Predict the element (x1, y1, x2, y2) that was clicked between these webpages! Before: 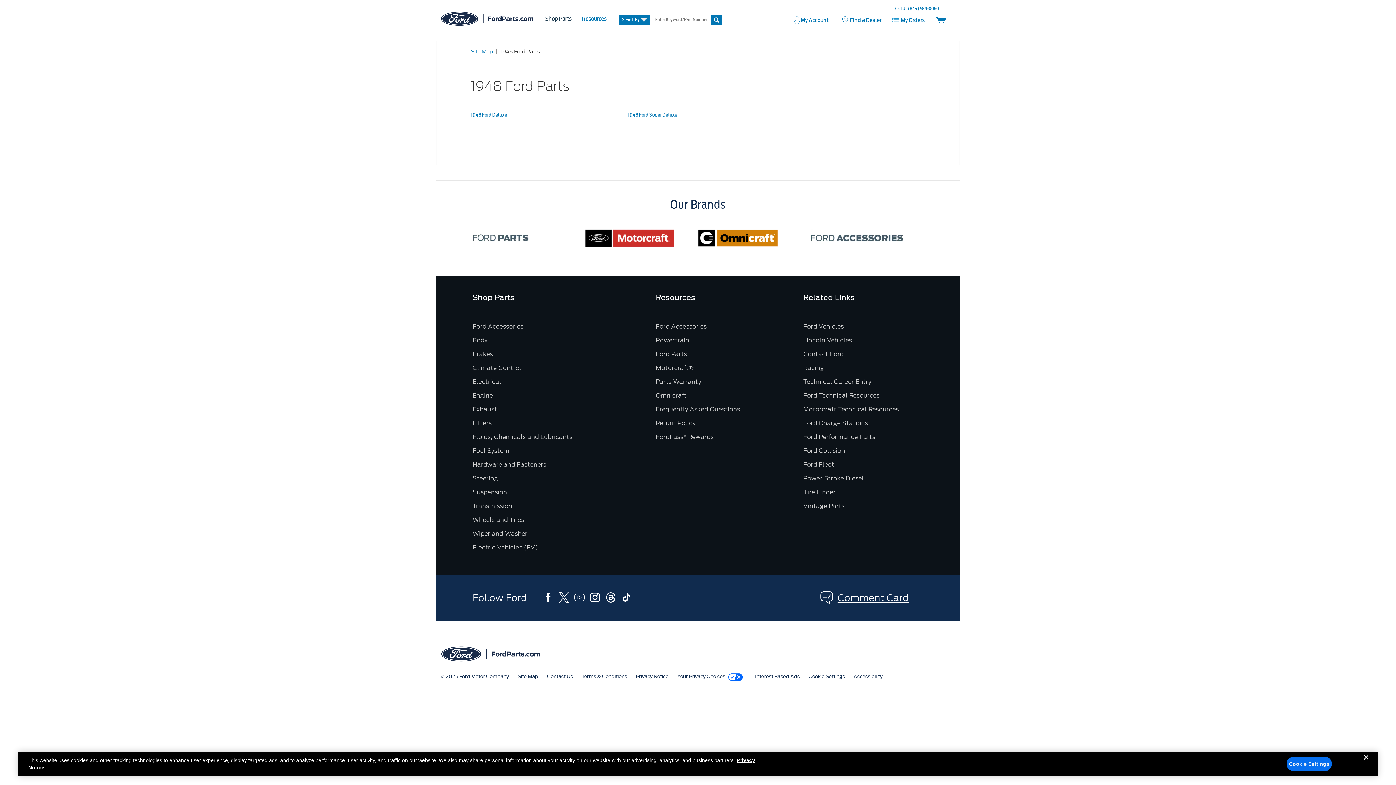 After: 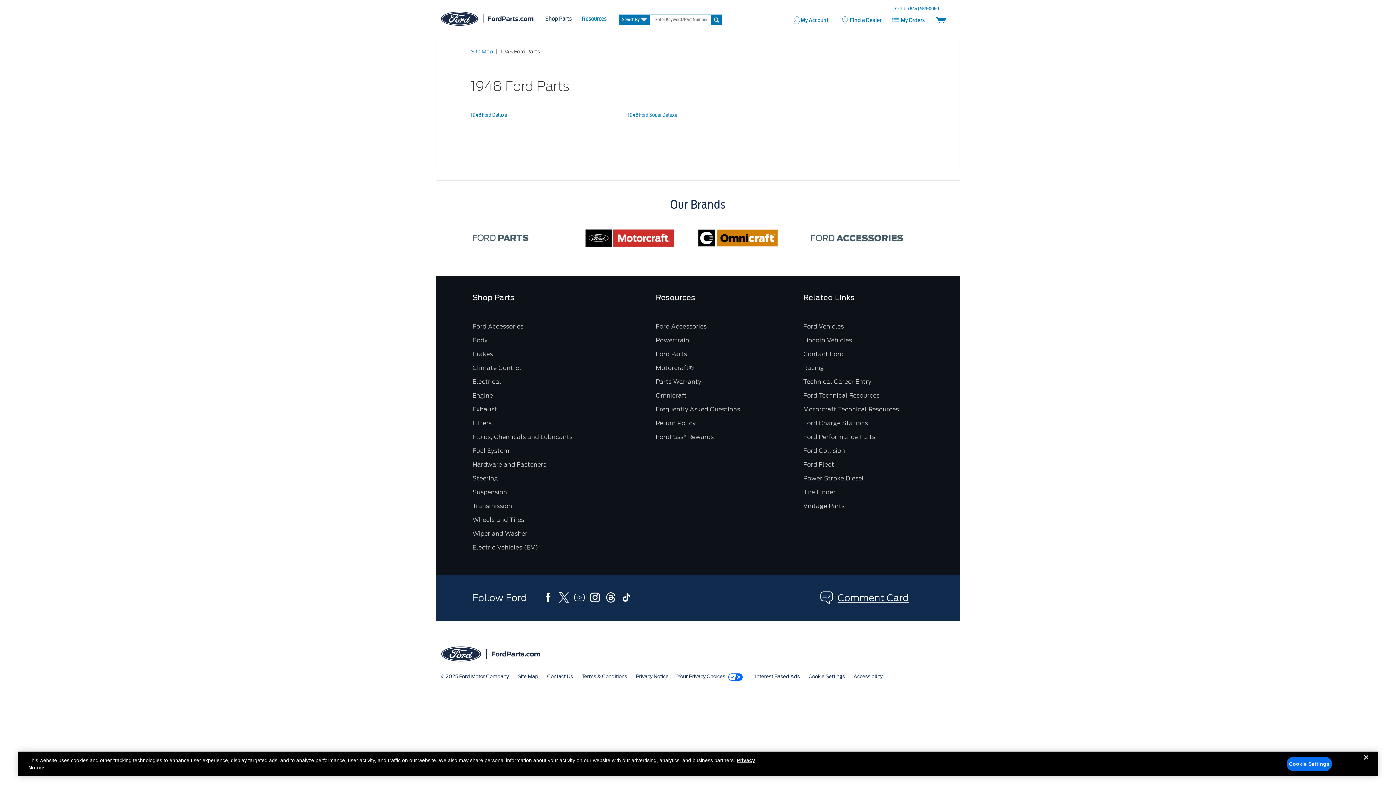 Action: label: Ford Collision bbox: (803, 447, 845, 454)